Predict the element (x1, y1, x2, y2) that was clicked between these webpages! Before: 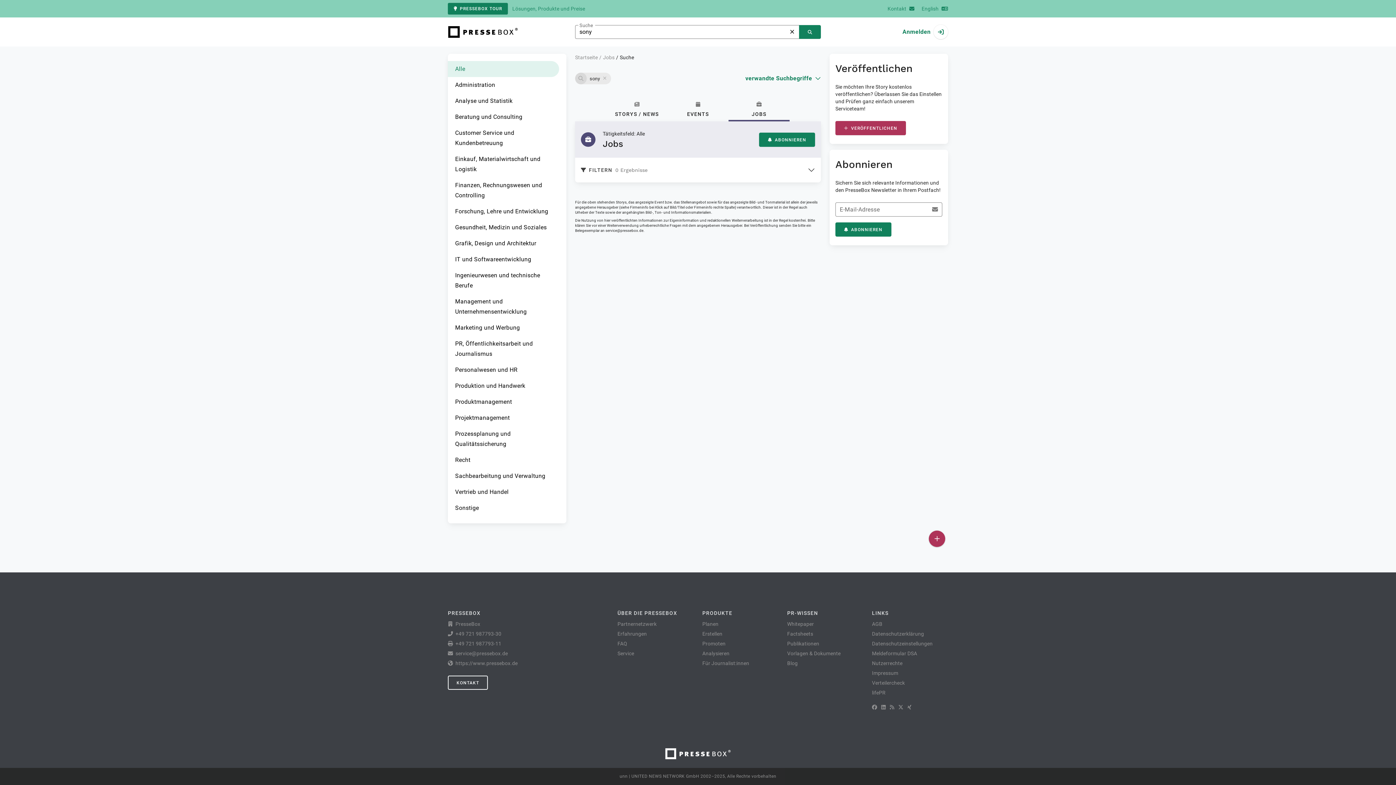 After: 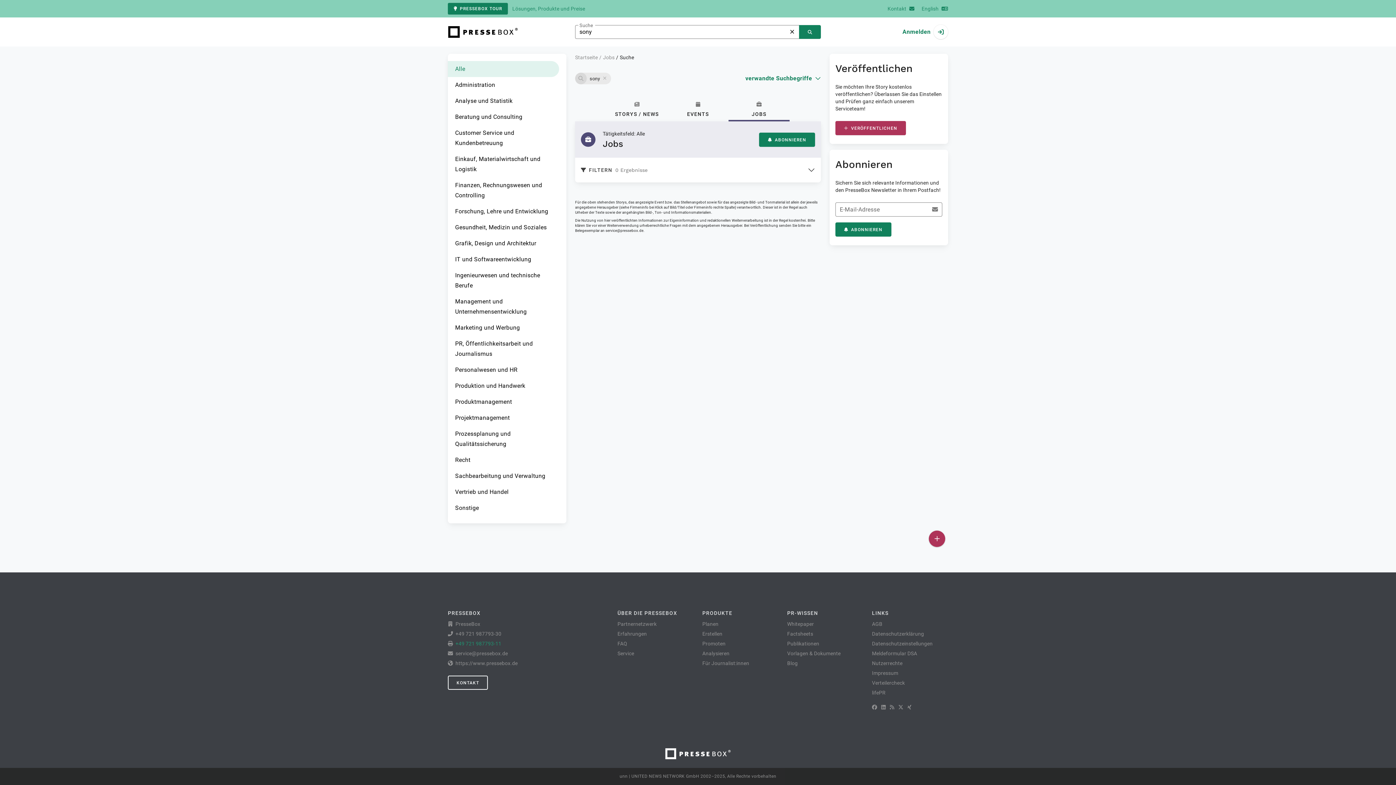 Action: label: +49 721 987793-11 bbox: (455, 641, 501, 646)